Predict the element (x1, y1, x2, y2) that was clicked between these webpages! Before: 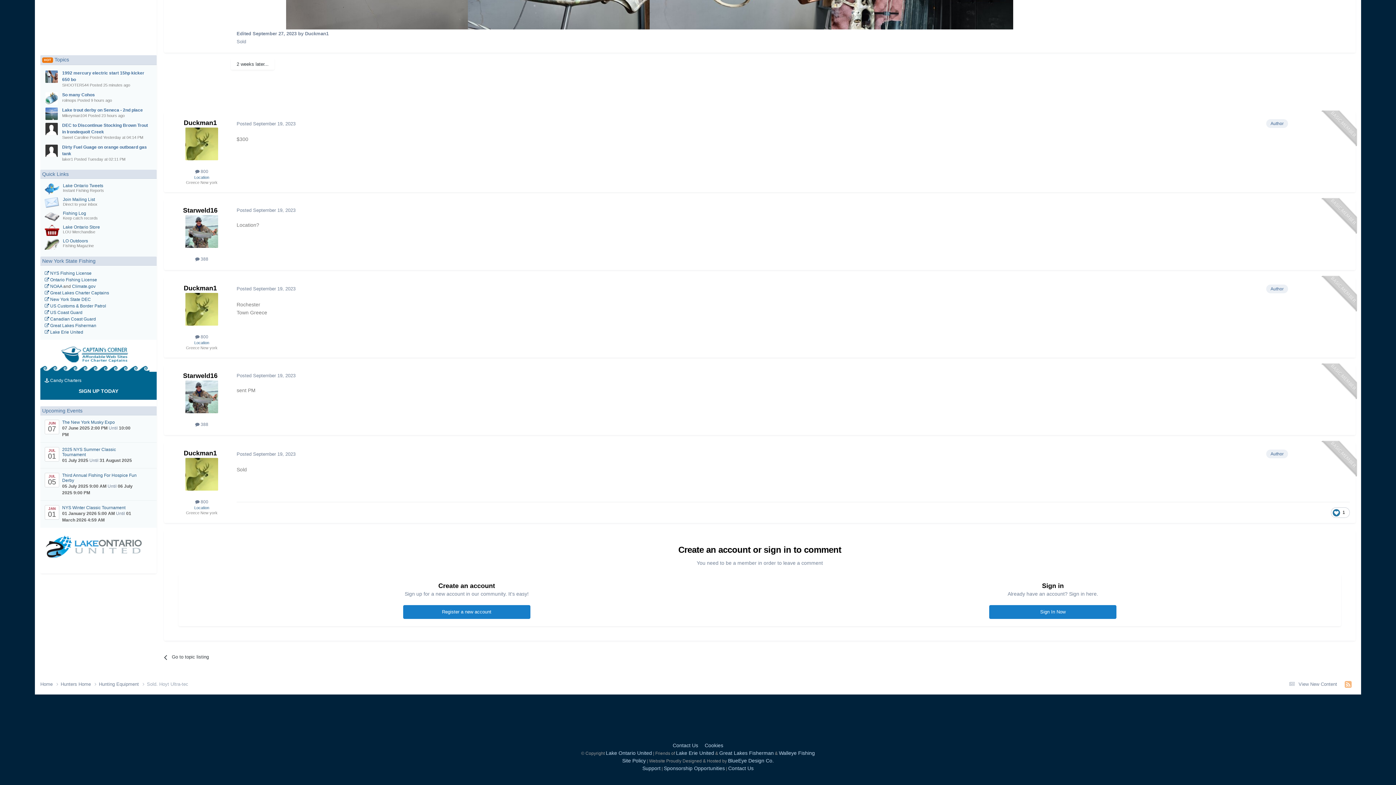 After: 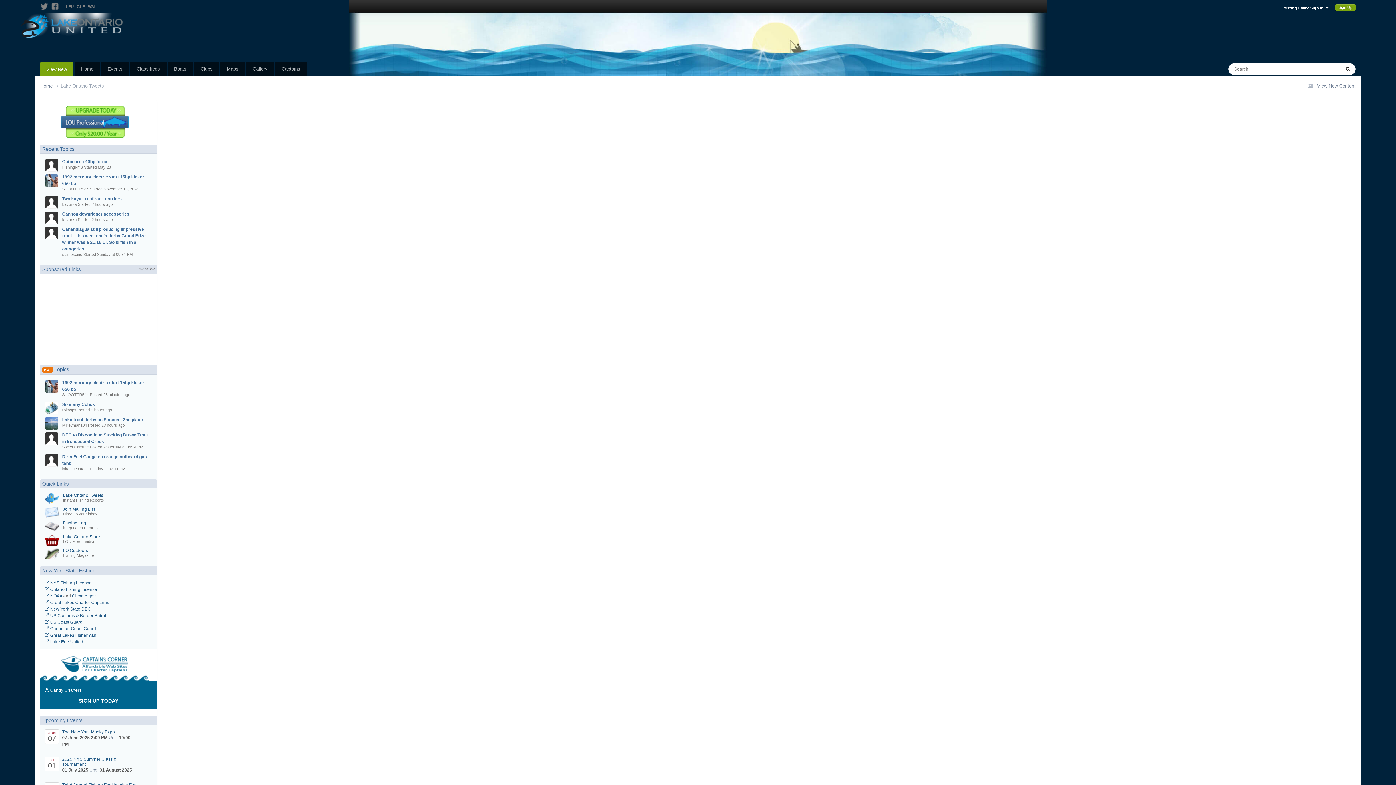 Action: bbox: (62, 183, 103, 188) label: Lake Ontario Tweets